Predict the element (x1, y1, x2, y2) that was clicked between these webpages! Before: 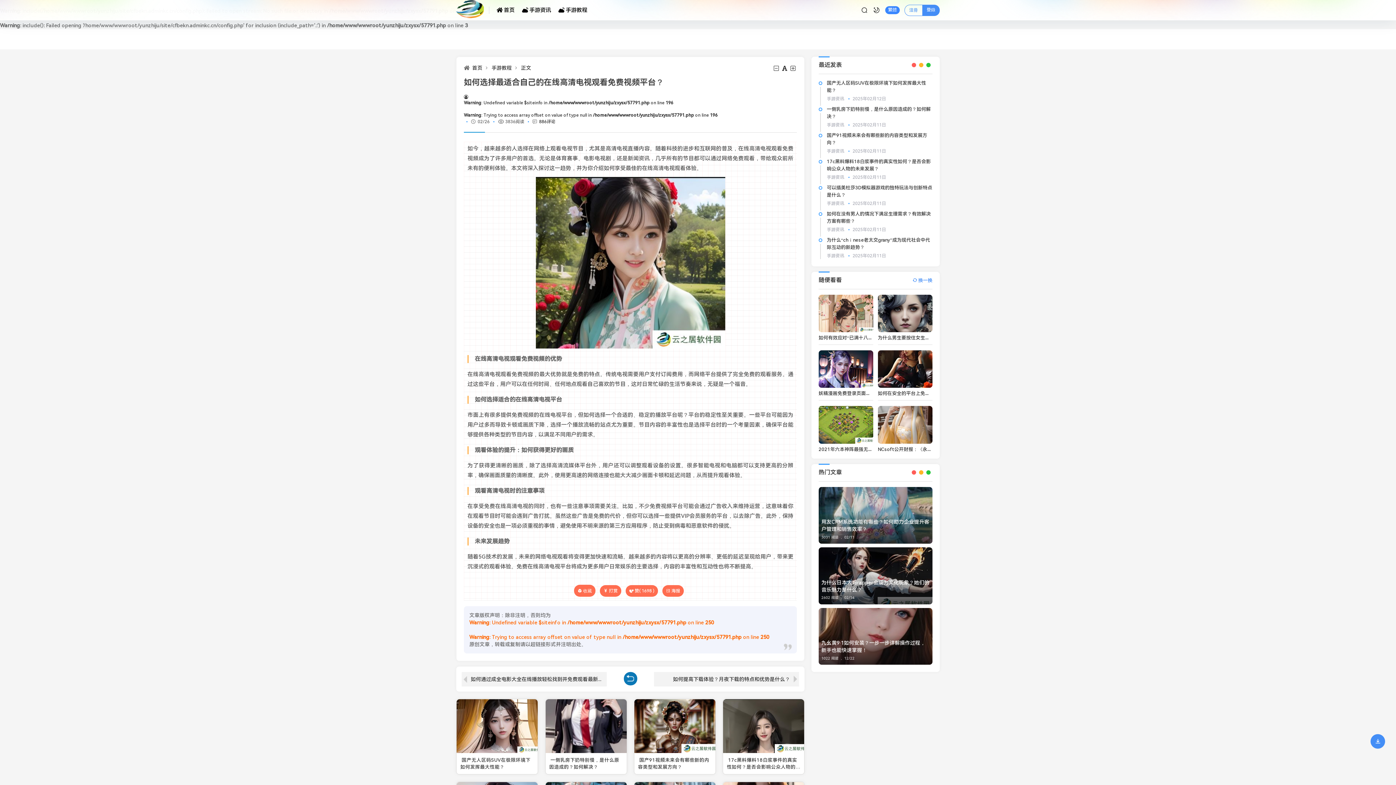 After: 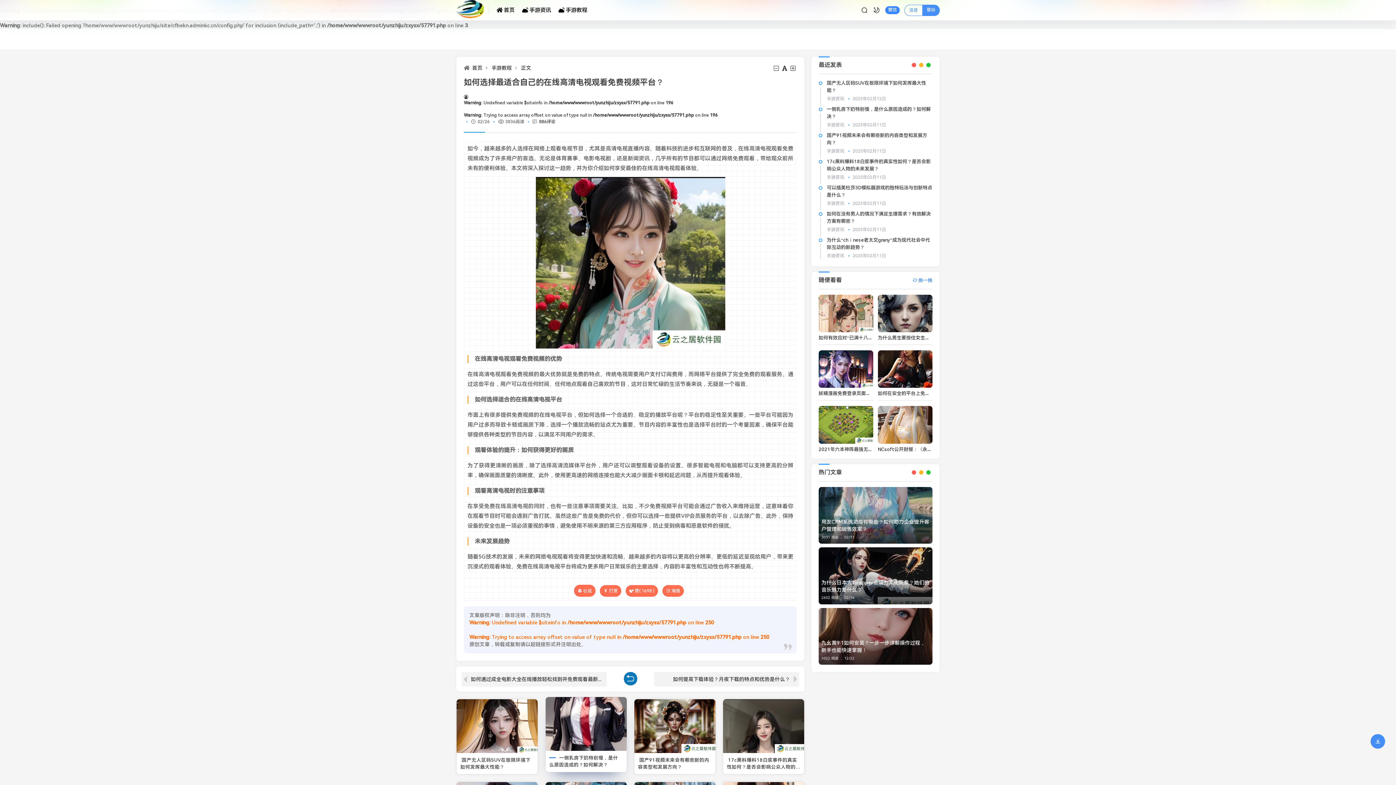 Action: bbox: (545, 699, 626, 753)